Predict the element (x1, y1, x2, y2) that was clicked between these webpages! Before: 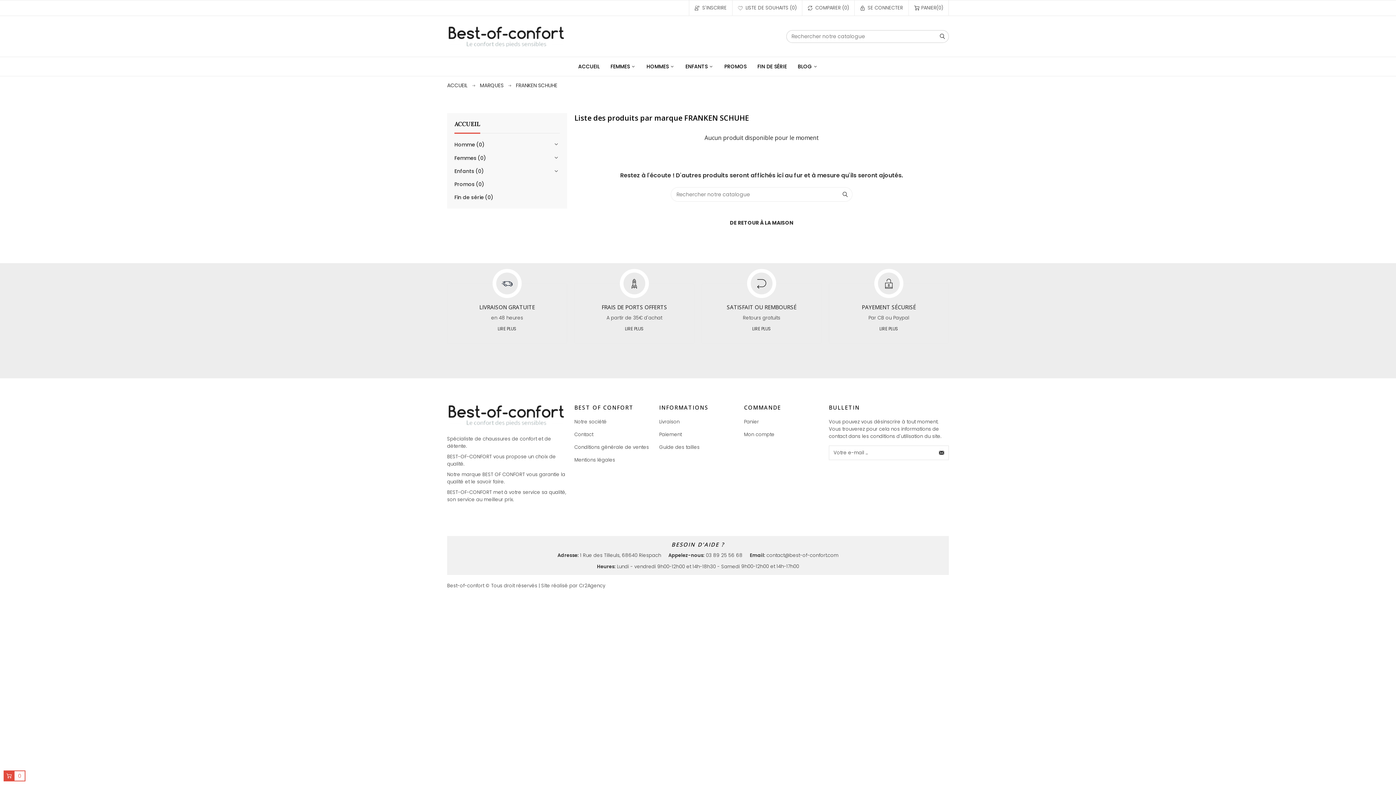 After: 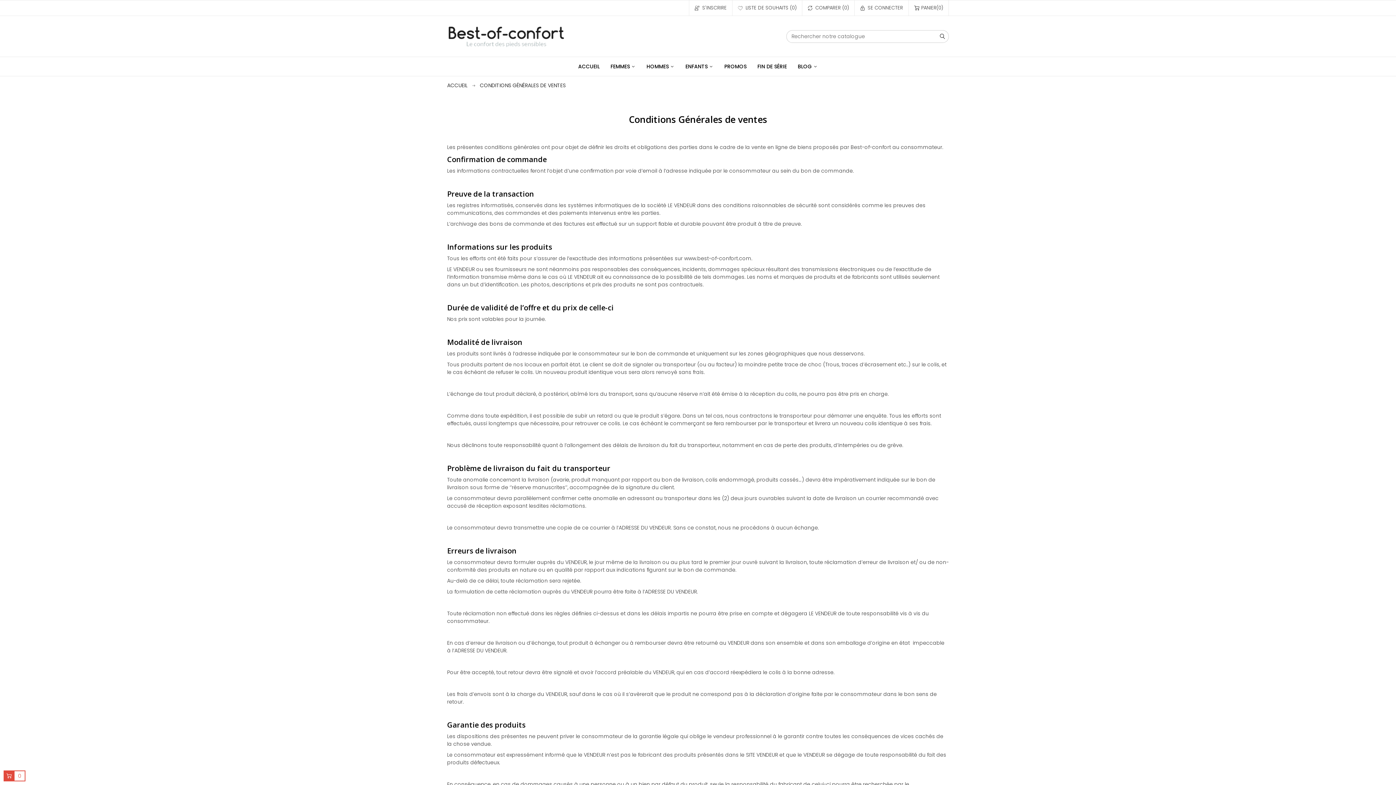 Action: bbox: (883, 280, 894, 286)